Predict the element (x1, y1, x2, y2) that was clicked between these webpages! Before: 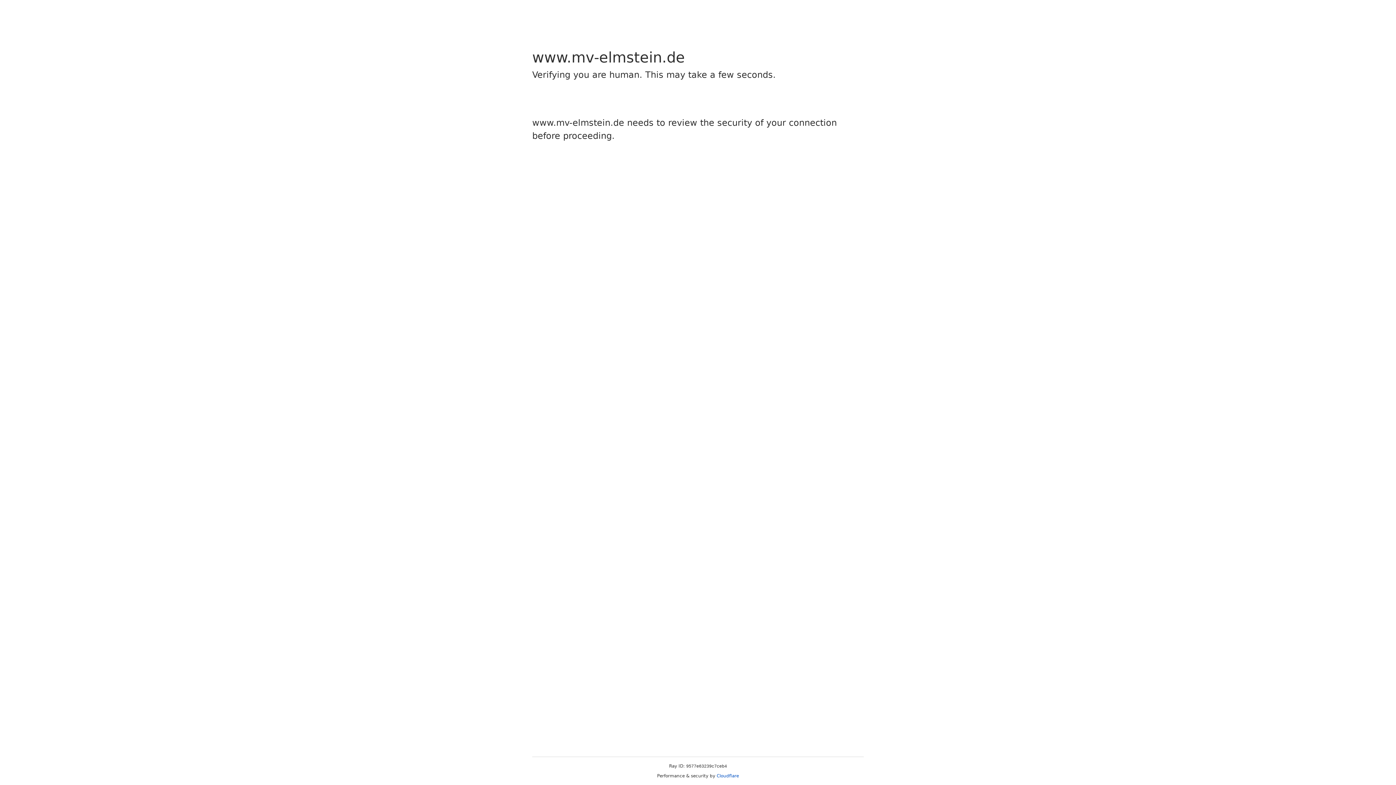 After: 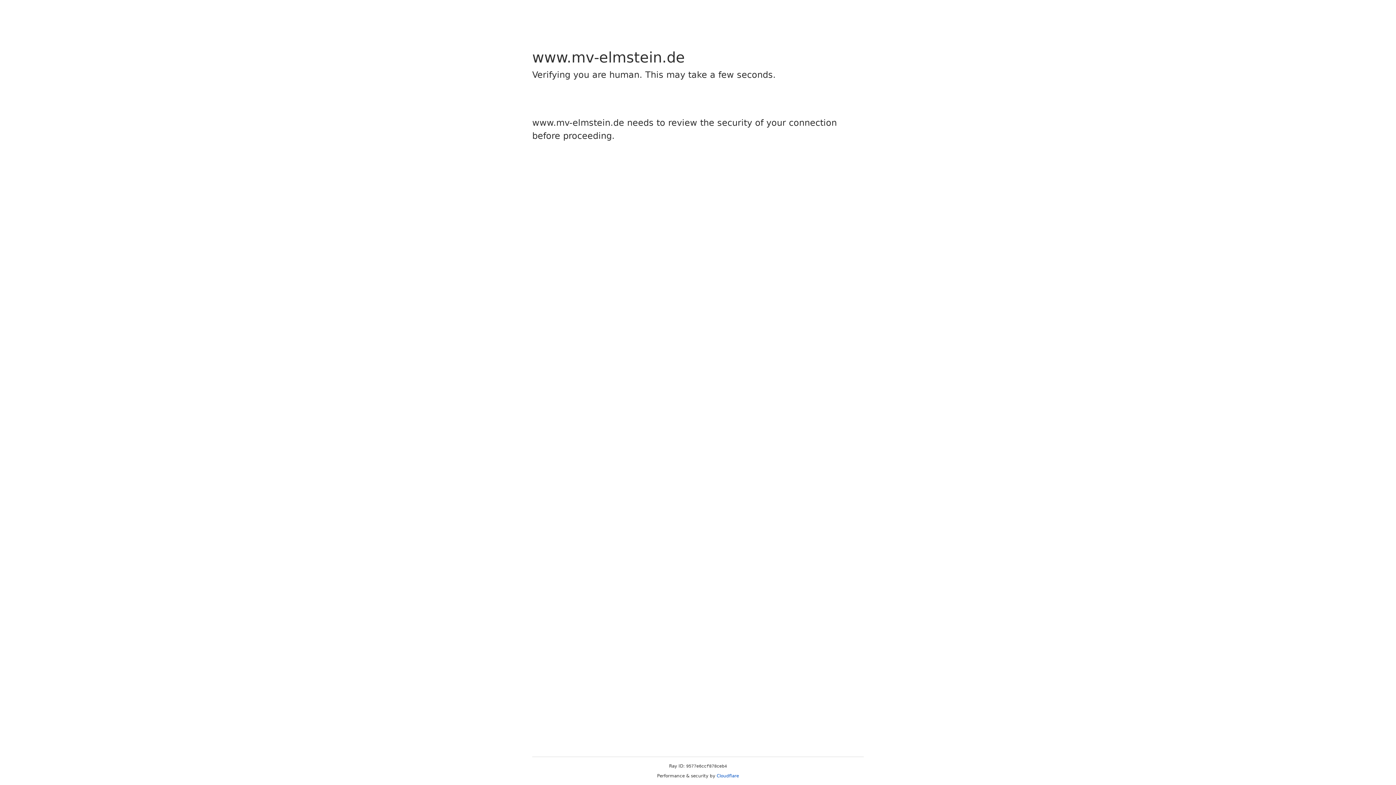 Action: bbox: (716, 773, 739, 778) label: Cloudflare